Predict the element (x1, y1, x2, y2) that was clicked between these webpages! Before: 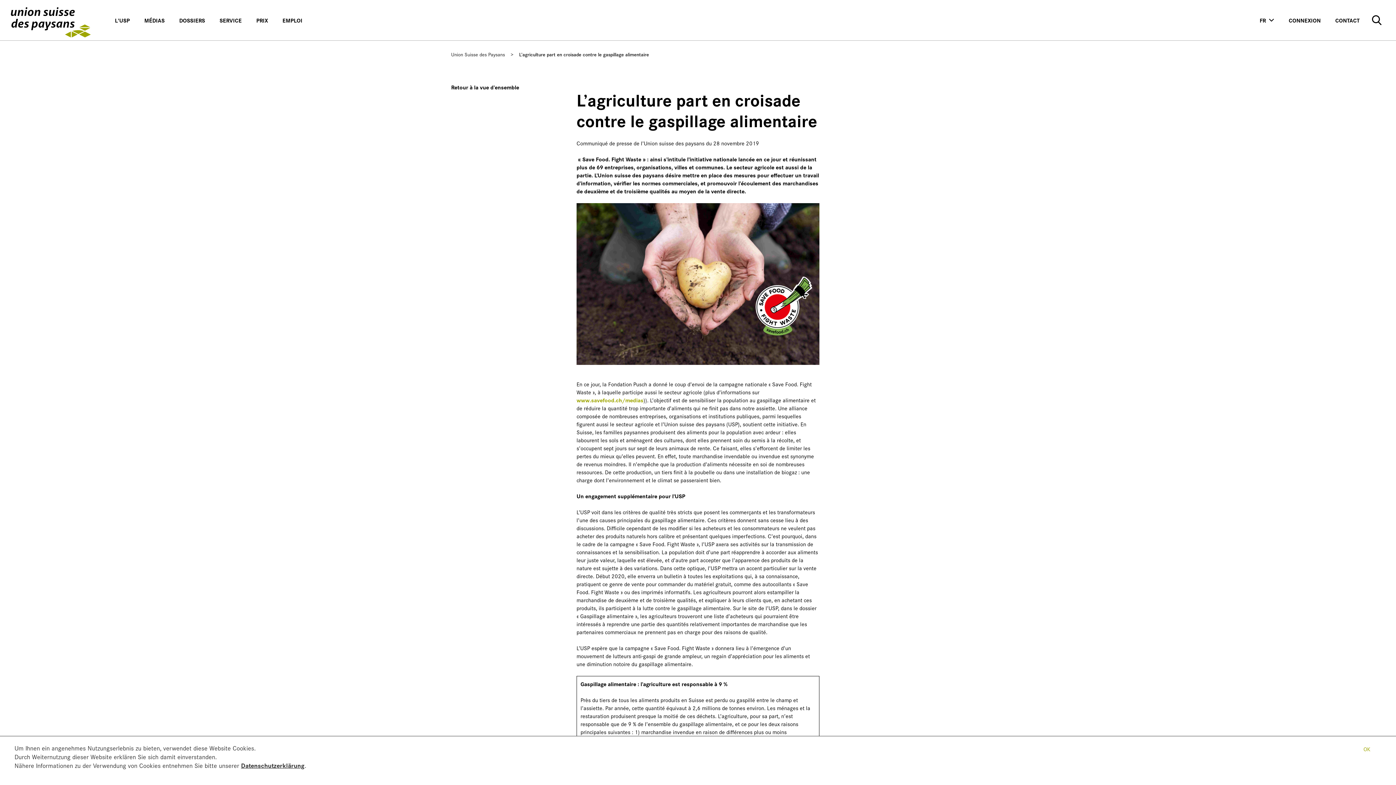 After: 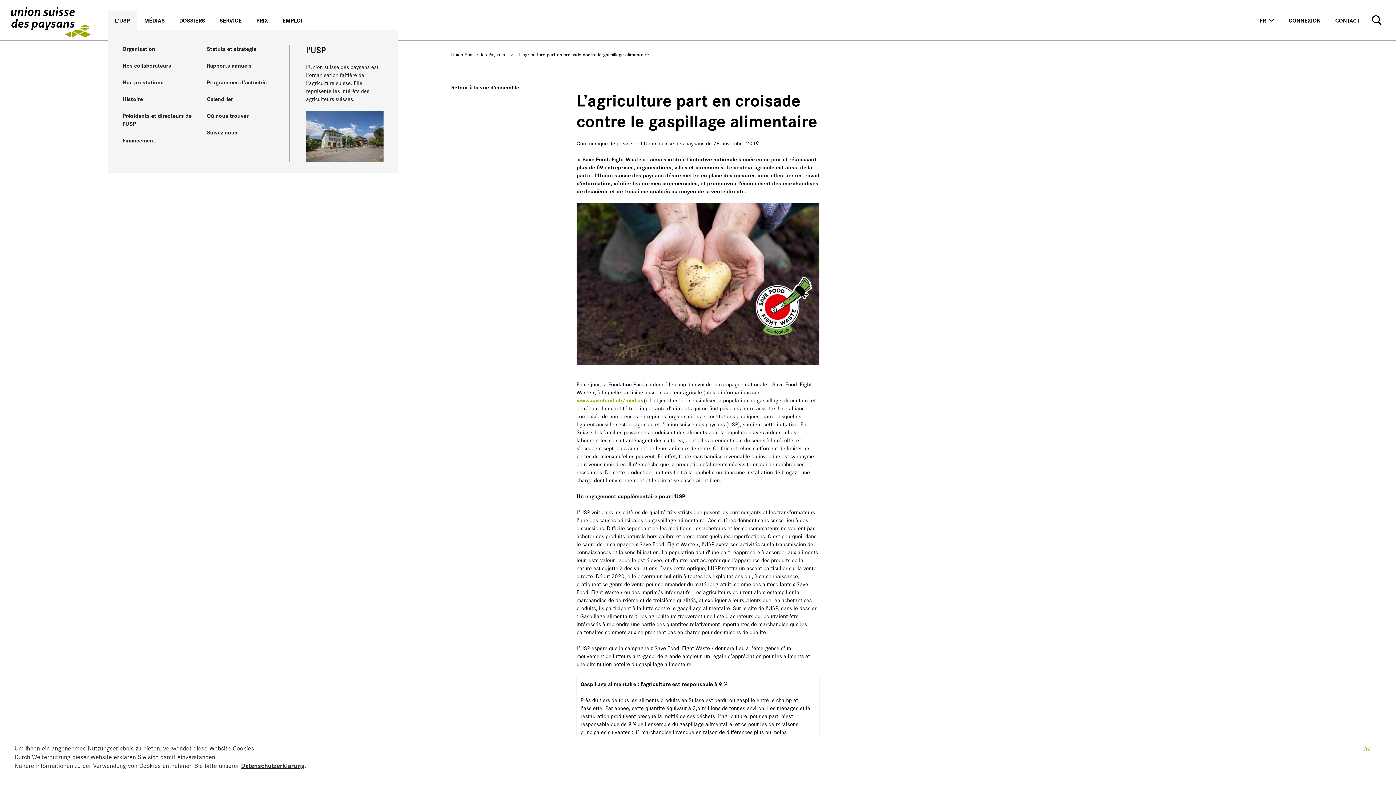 Action: bbox: (107, 10, 137, 30) label: L'USP